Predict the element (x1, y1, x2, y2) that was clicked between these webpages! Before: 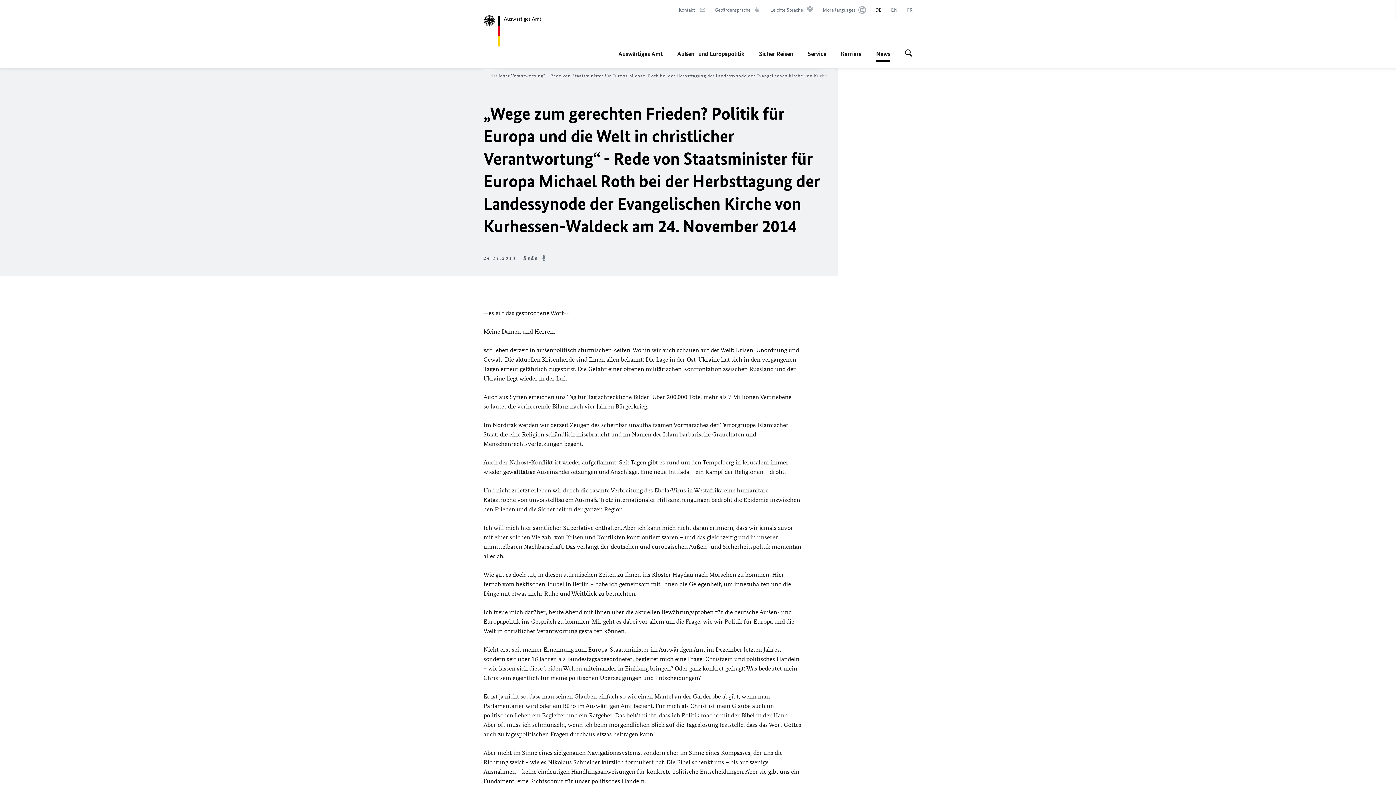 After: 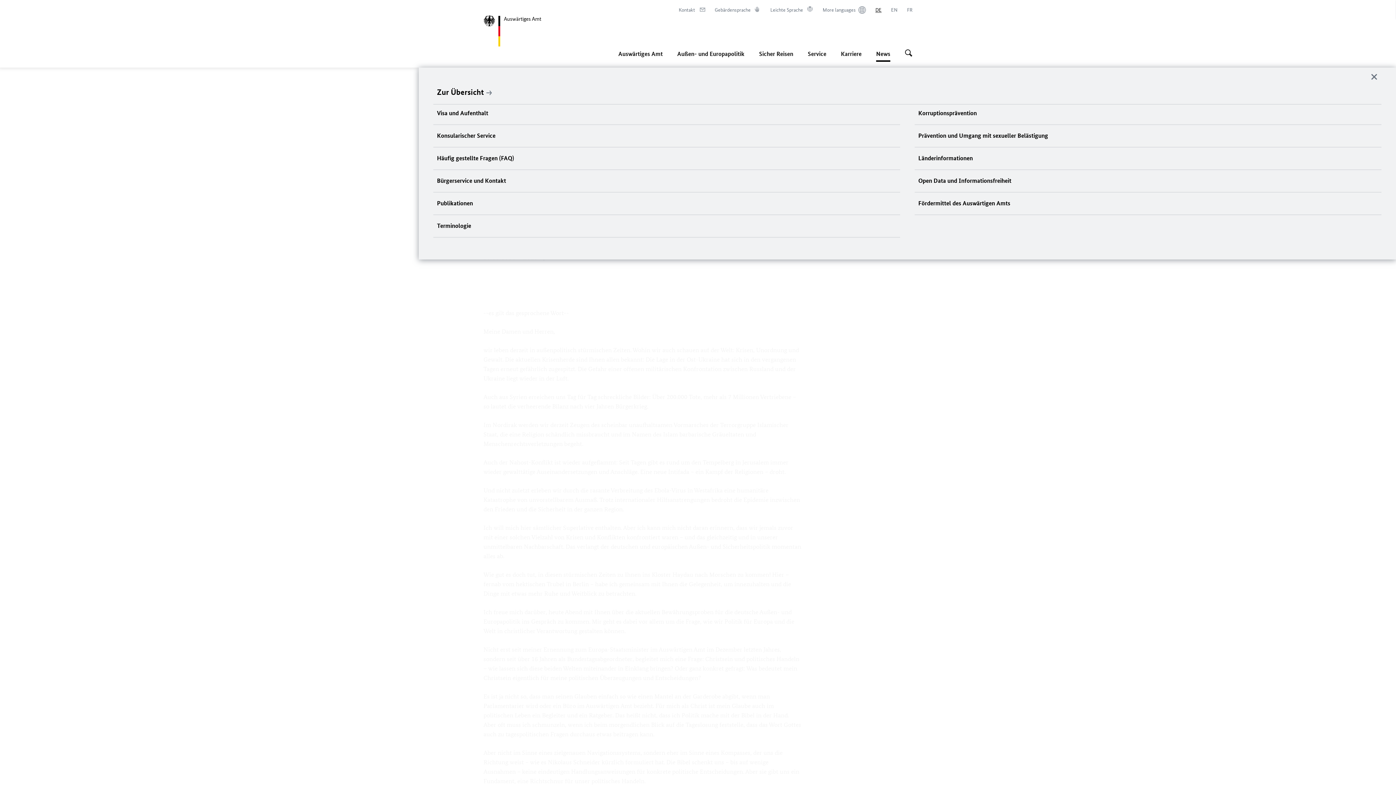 Action: bbox: (808, 45, 826, 61) label: Service